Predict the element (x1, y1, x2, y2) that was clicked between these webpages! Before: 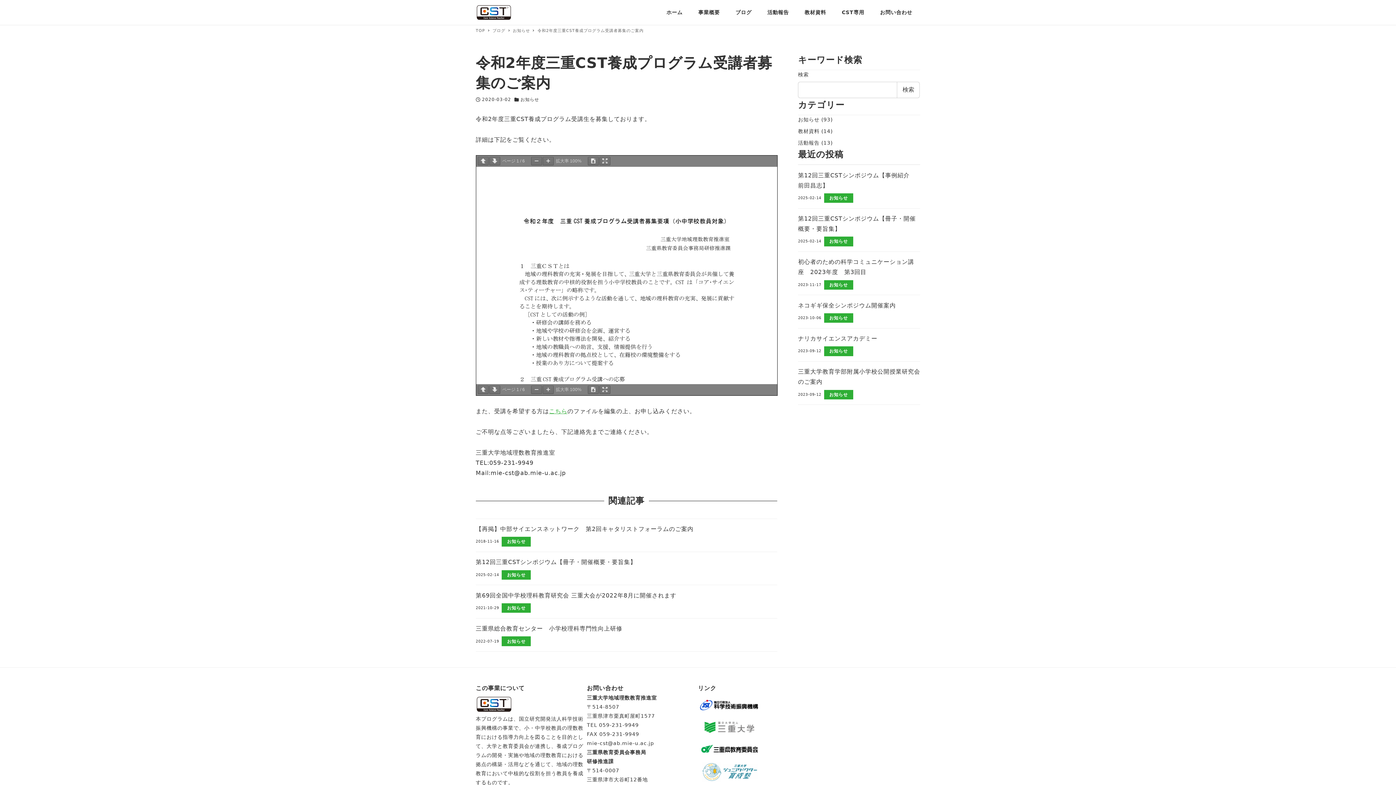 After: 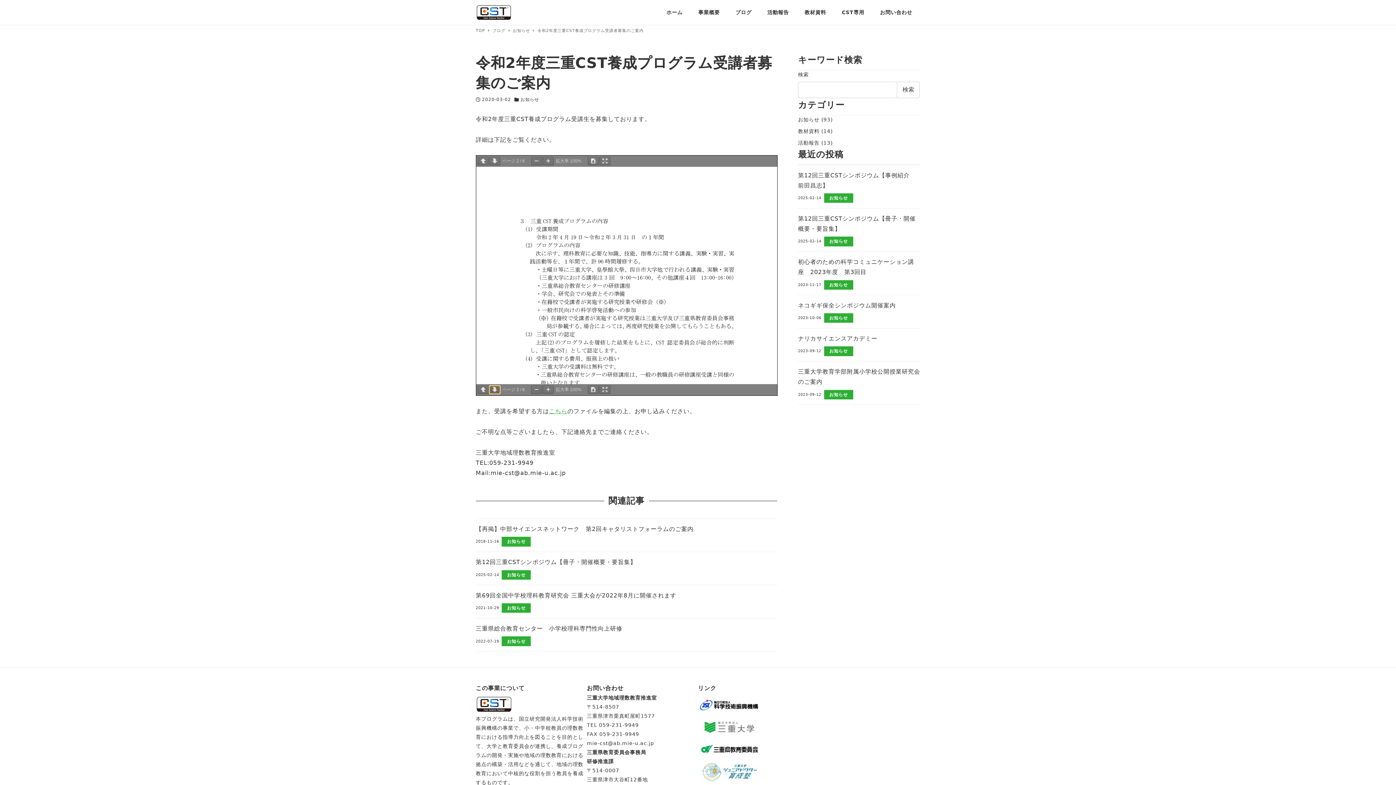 Action: bbox: (489, 385, 500, 394)